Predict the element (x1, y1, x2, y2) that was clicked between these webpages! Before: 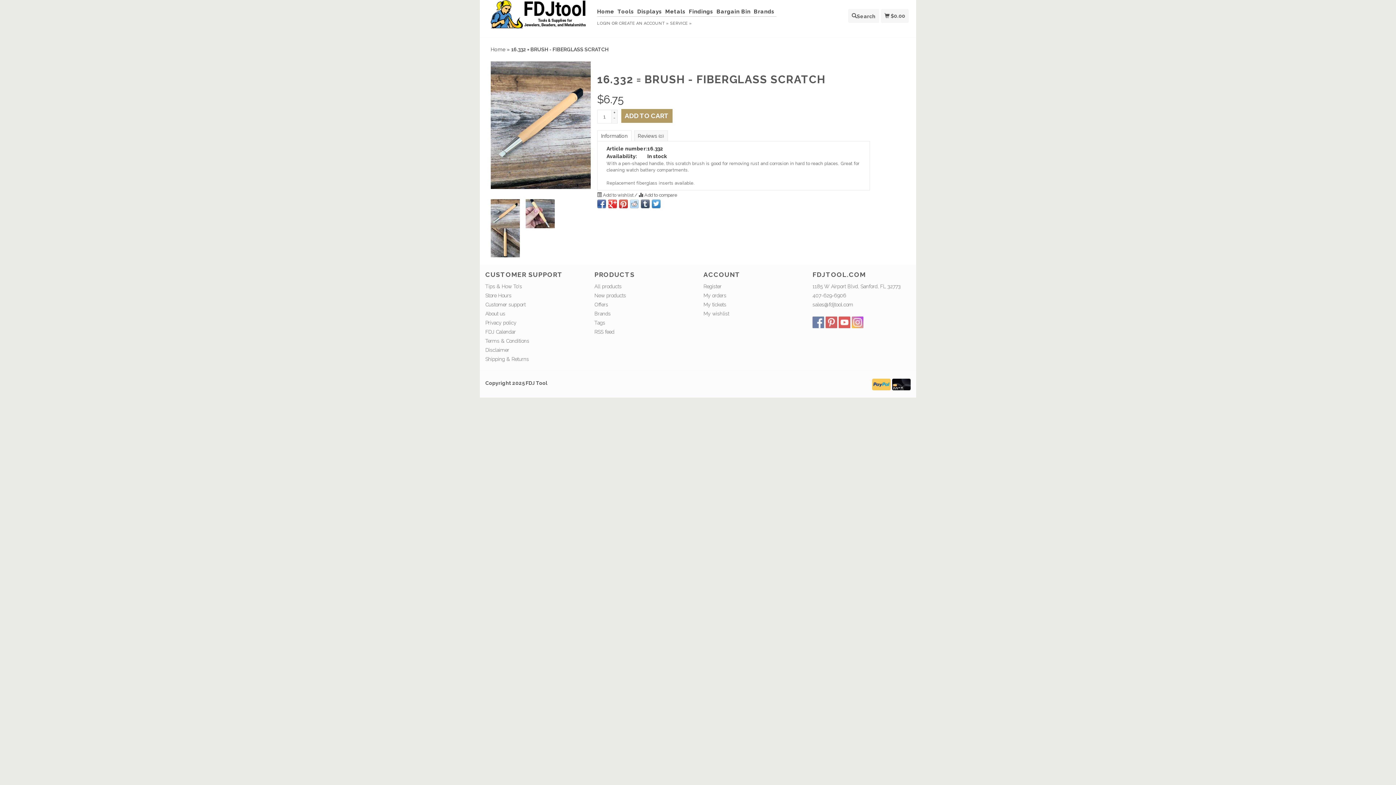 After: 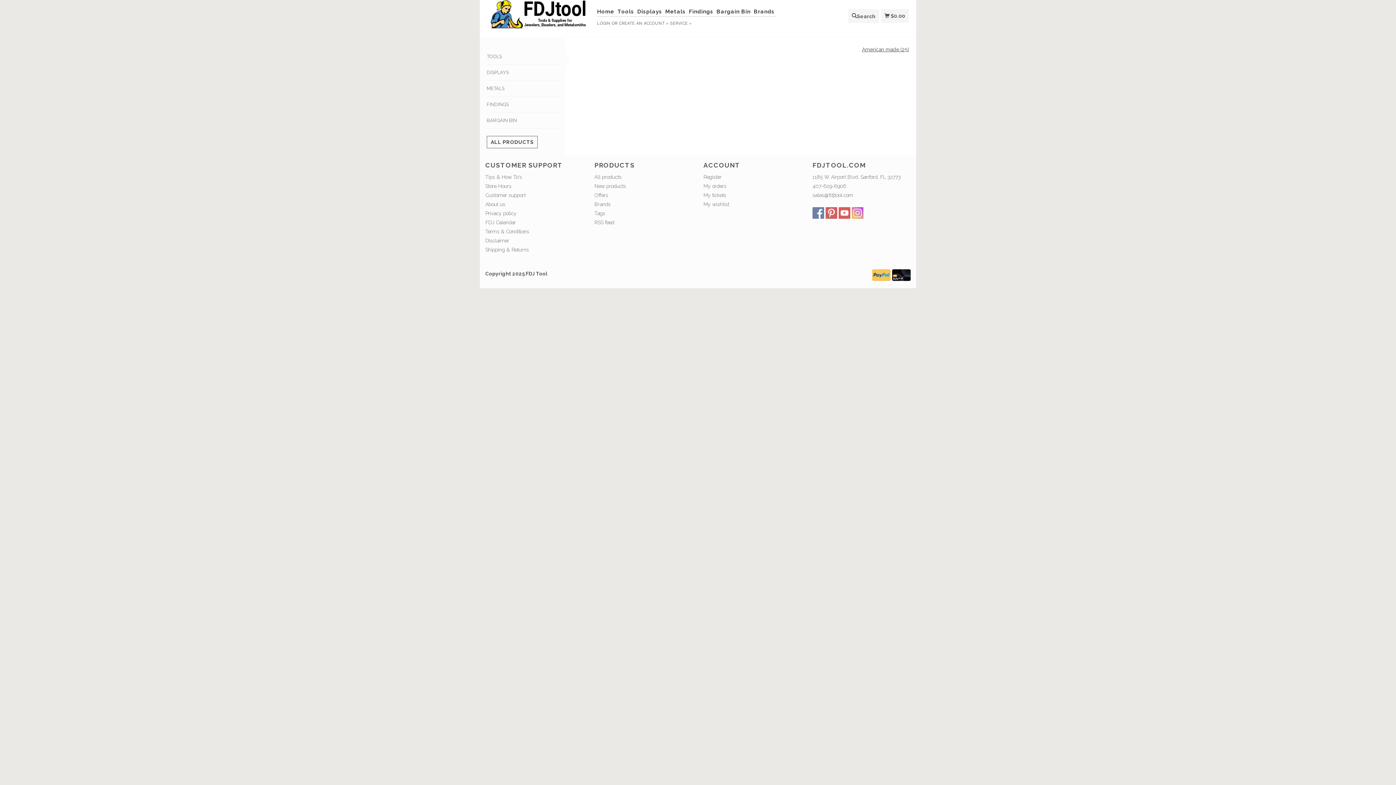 Action: bbox: (594, 319, 605, 325) label: Tags